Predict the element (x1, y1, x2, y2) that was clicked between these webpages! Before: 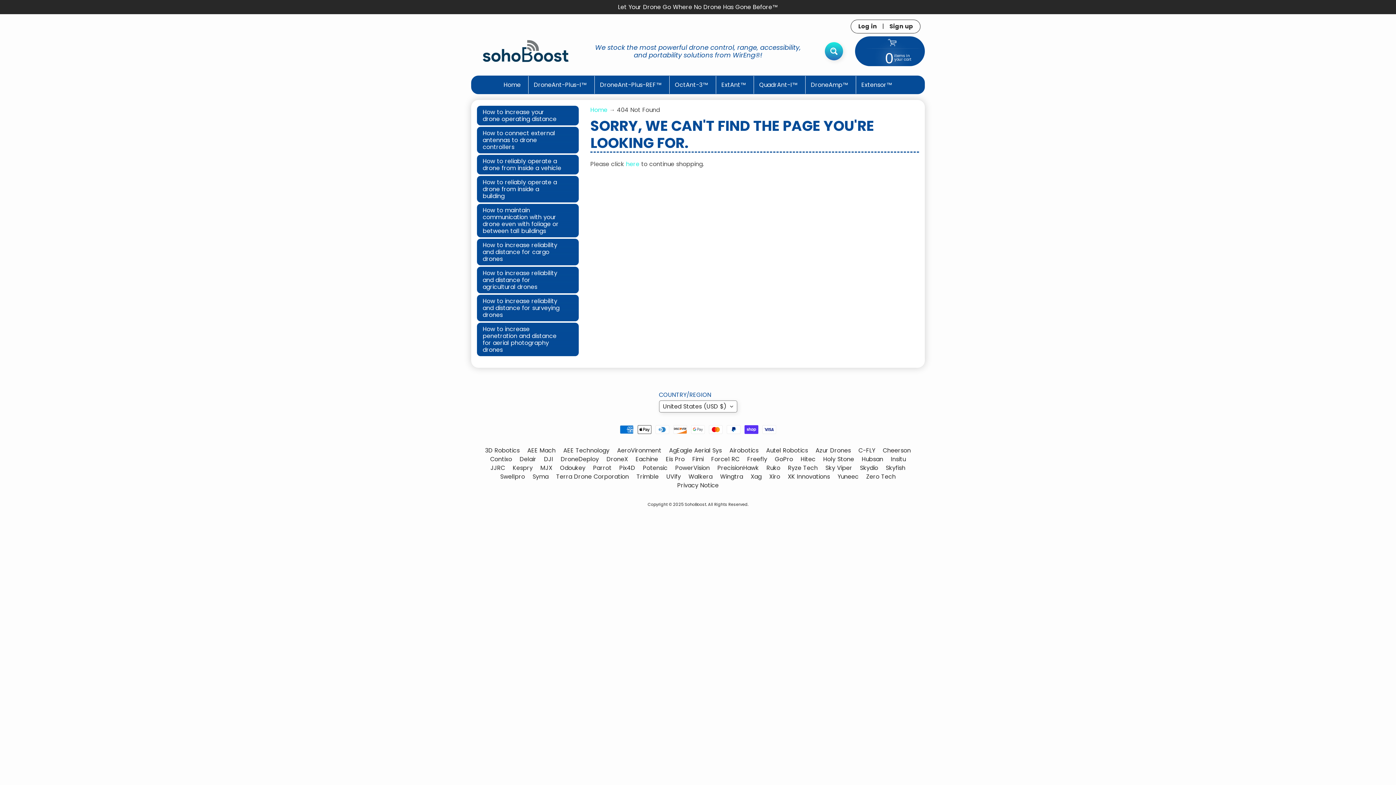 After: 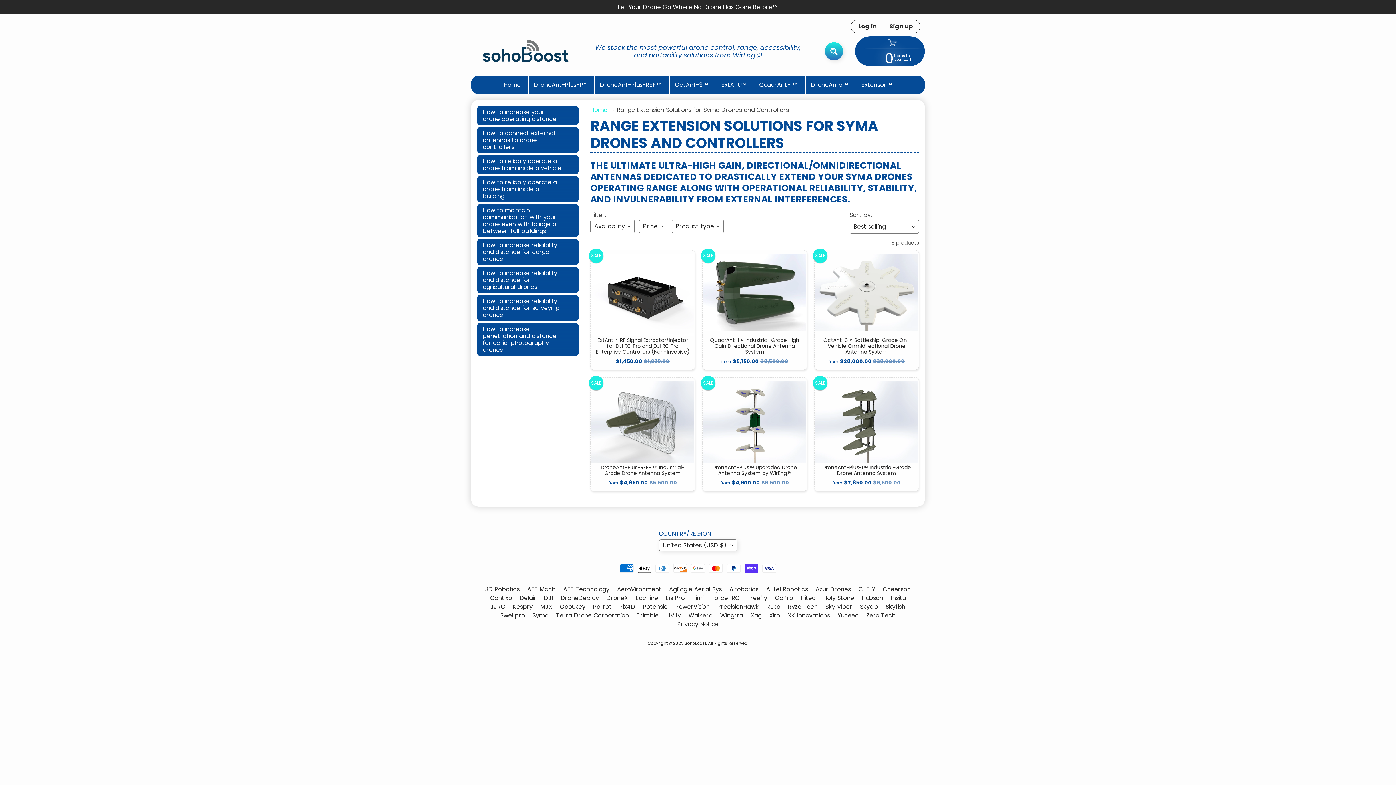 Action: bbox: (529, 472, 551, 481) label: Syma